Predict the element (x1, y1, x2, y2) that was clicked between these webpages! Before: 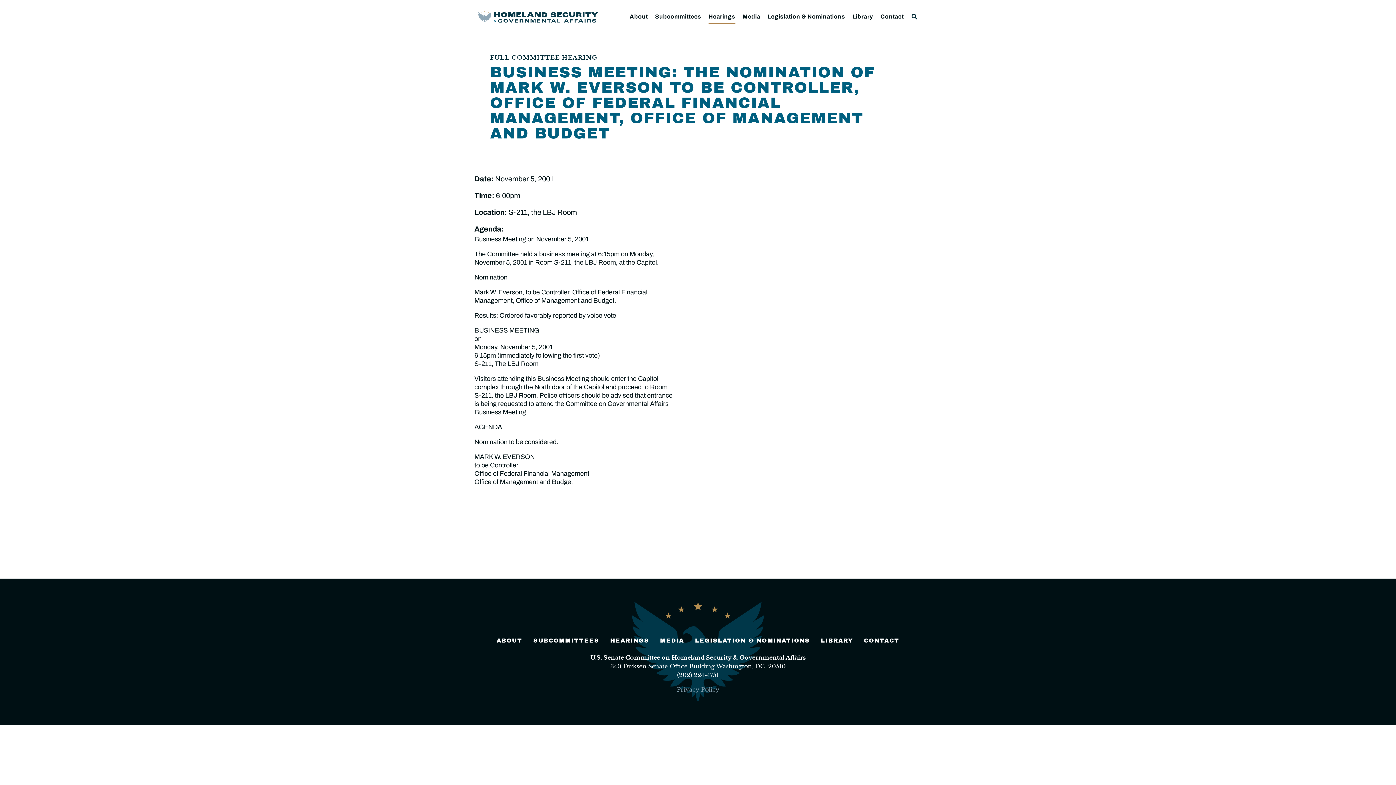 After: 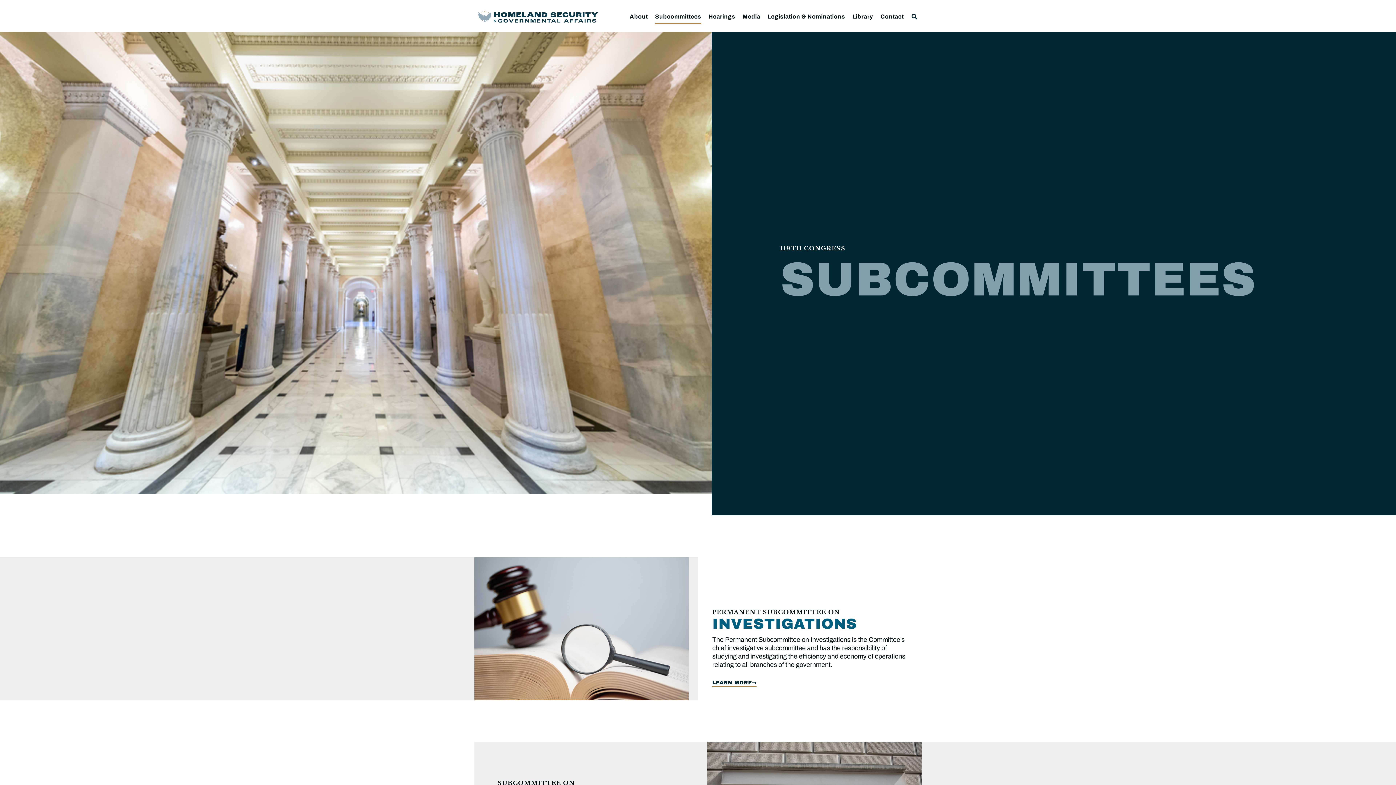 Action: bbox: (533, 636, 599, 645) label: SUBCOMMITTEES